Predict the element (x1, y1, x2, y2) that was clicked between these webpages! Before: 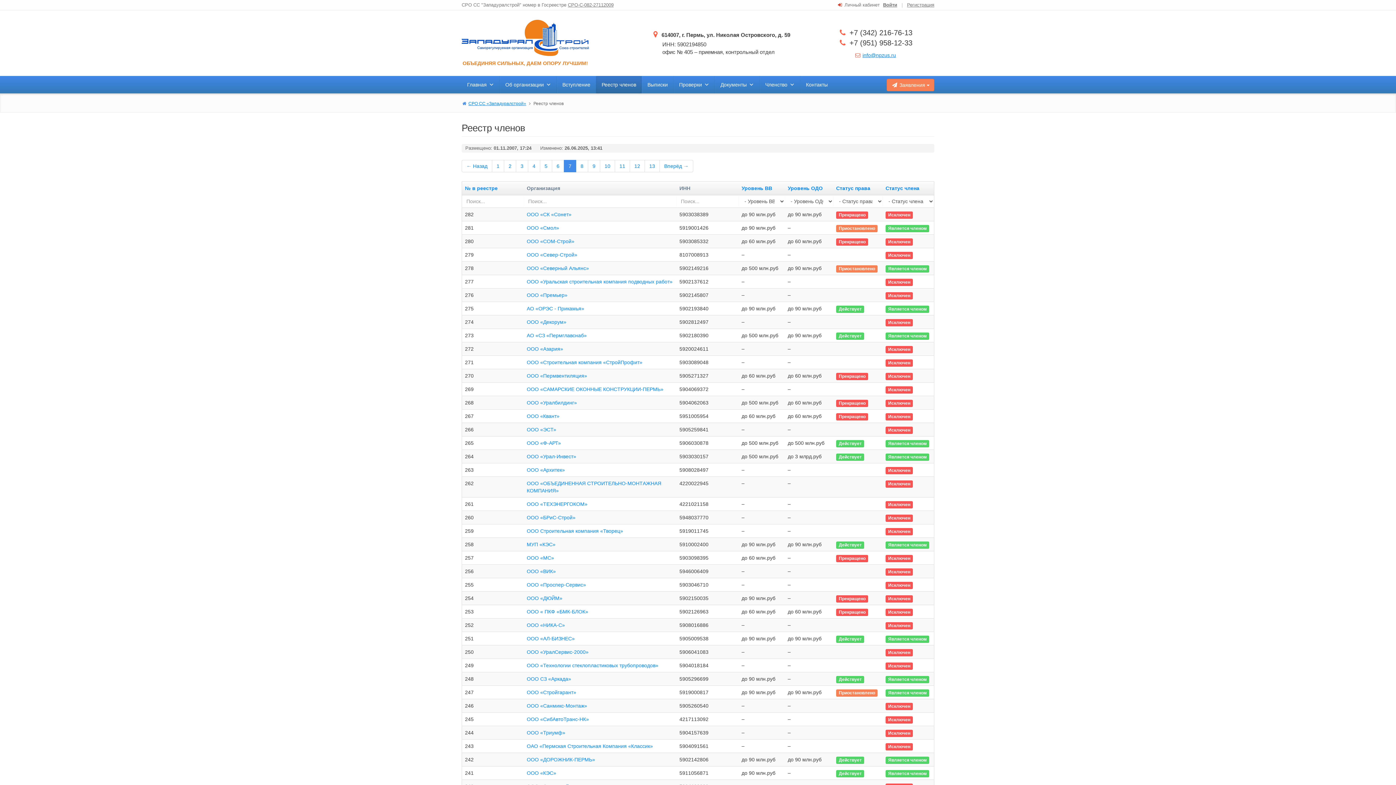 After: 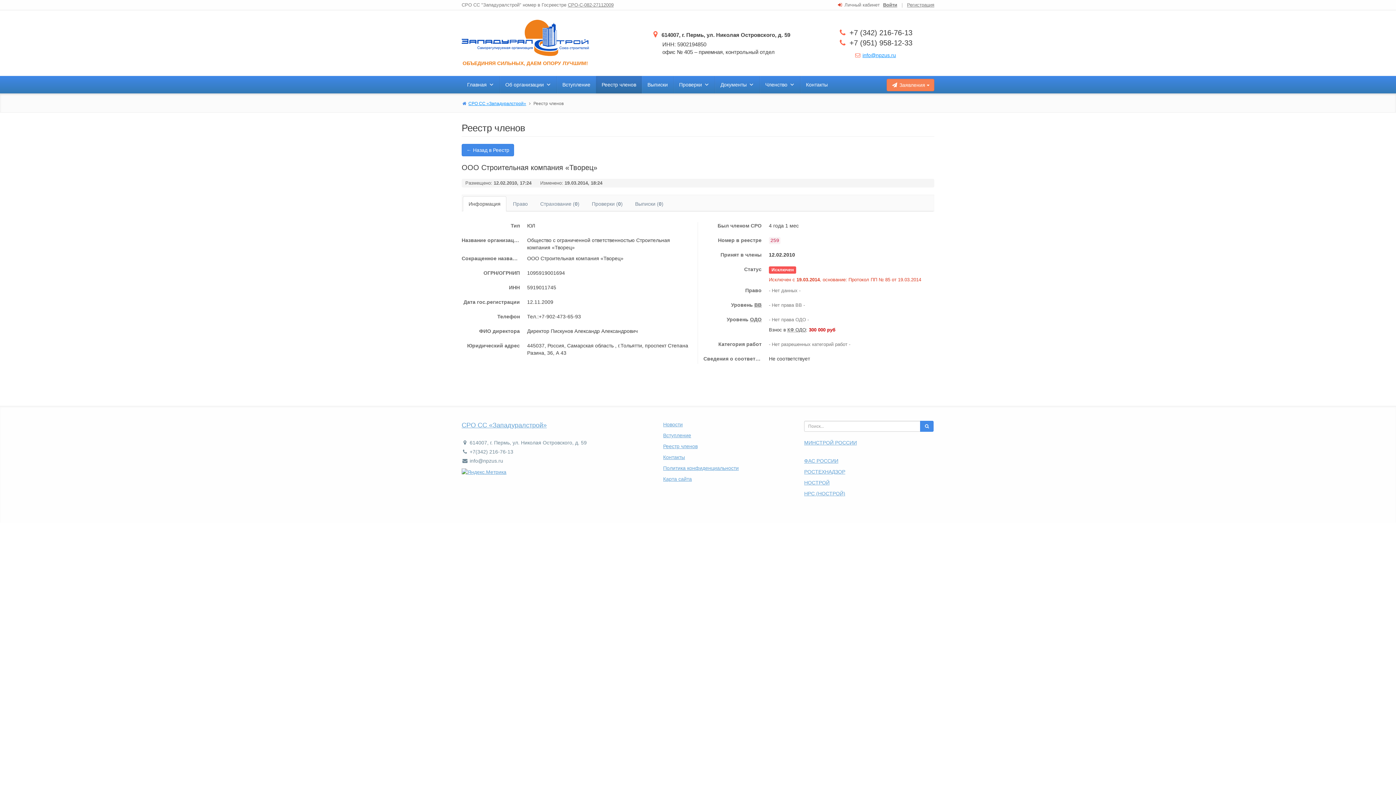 Action: label: ООО Строительная компания «Творец» bbox: (526, 528, 623, 534)